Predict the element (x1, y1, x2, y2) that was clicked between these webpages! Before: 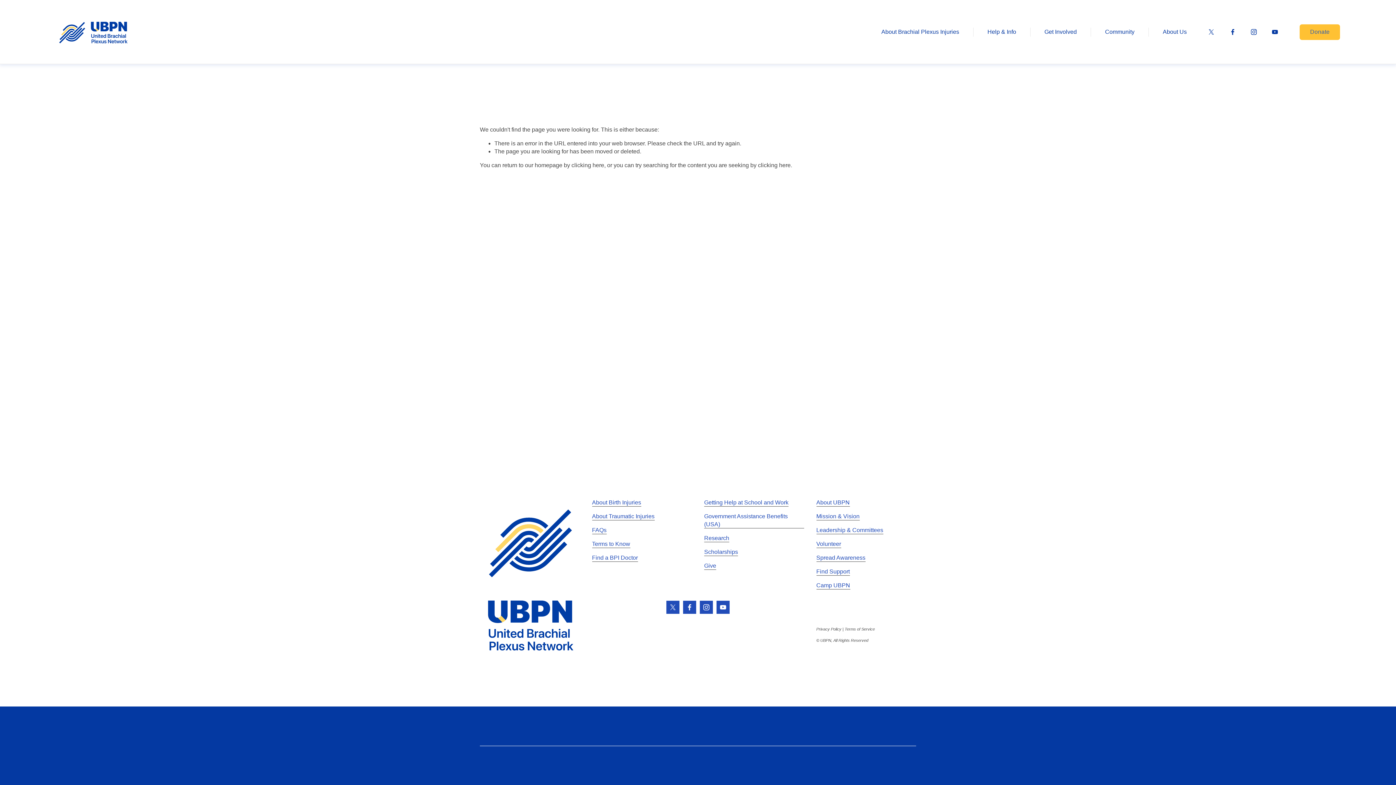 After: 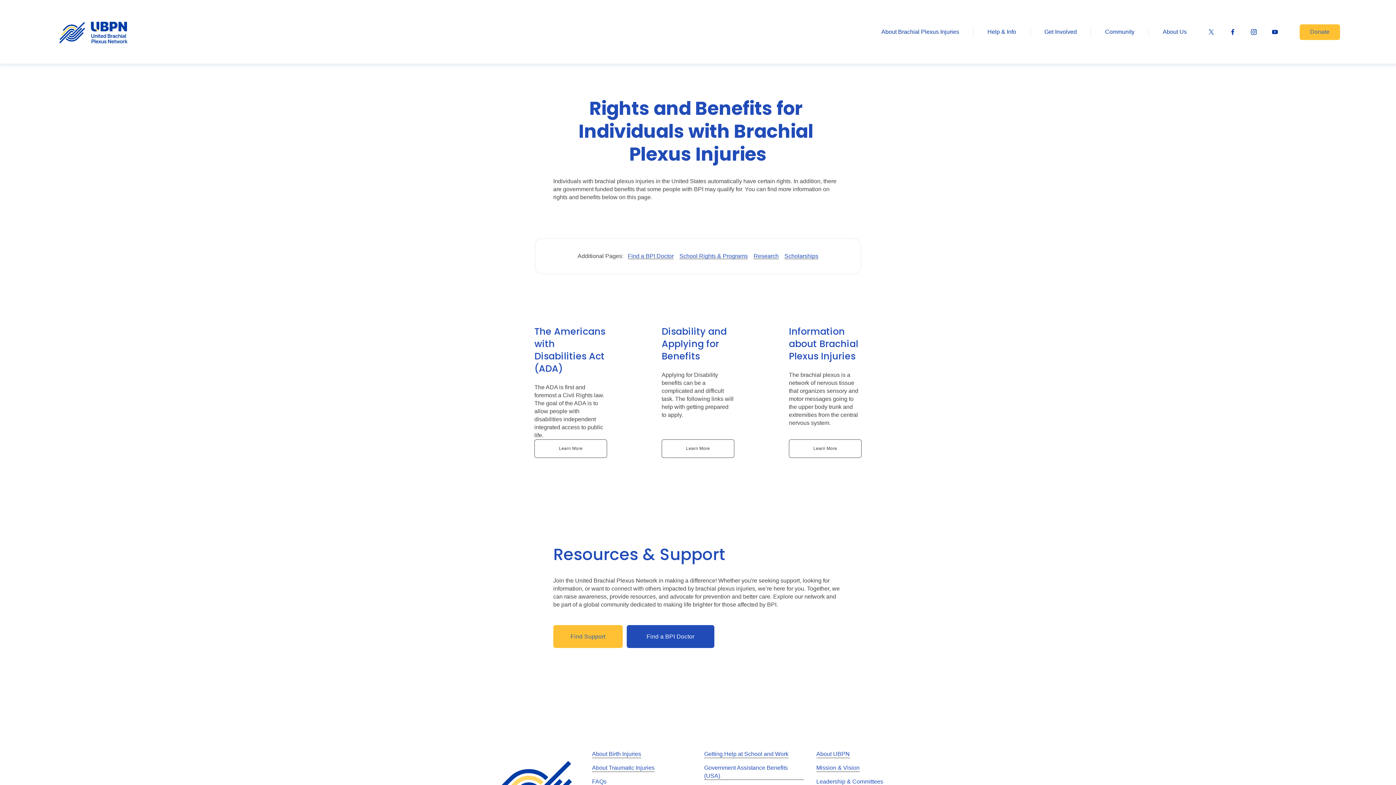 Action: bbox: (704, 512, 804, 528) label: Government Assistance Benefits (USA)